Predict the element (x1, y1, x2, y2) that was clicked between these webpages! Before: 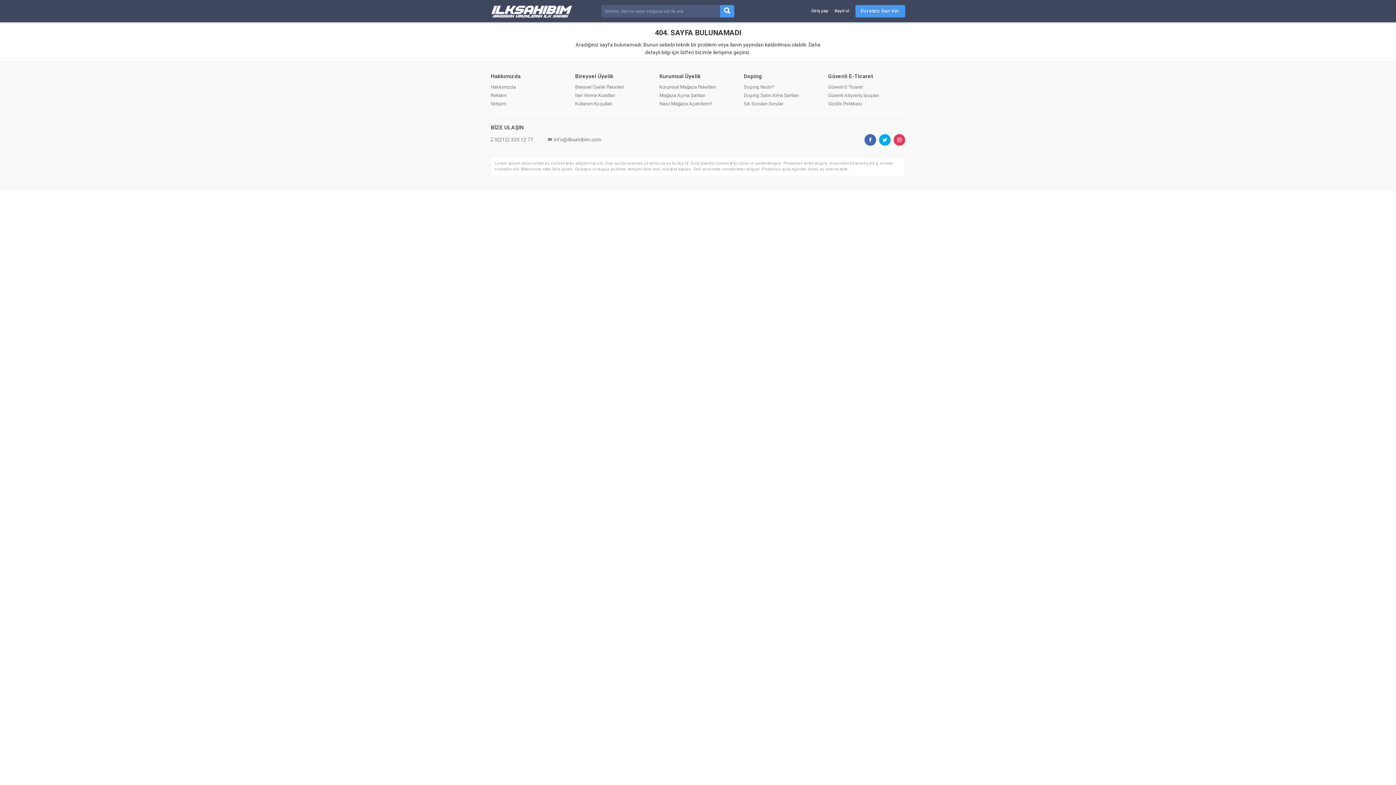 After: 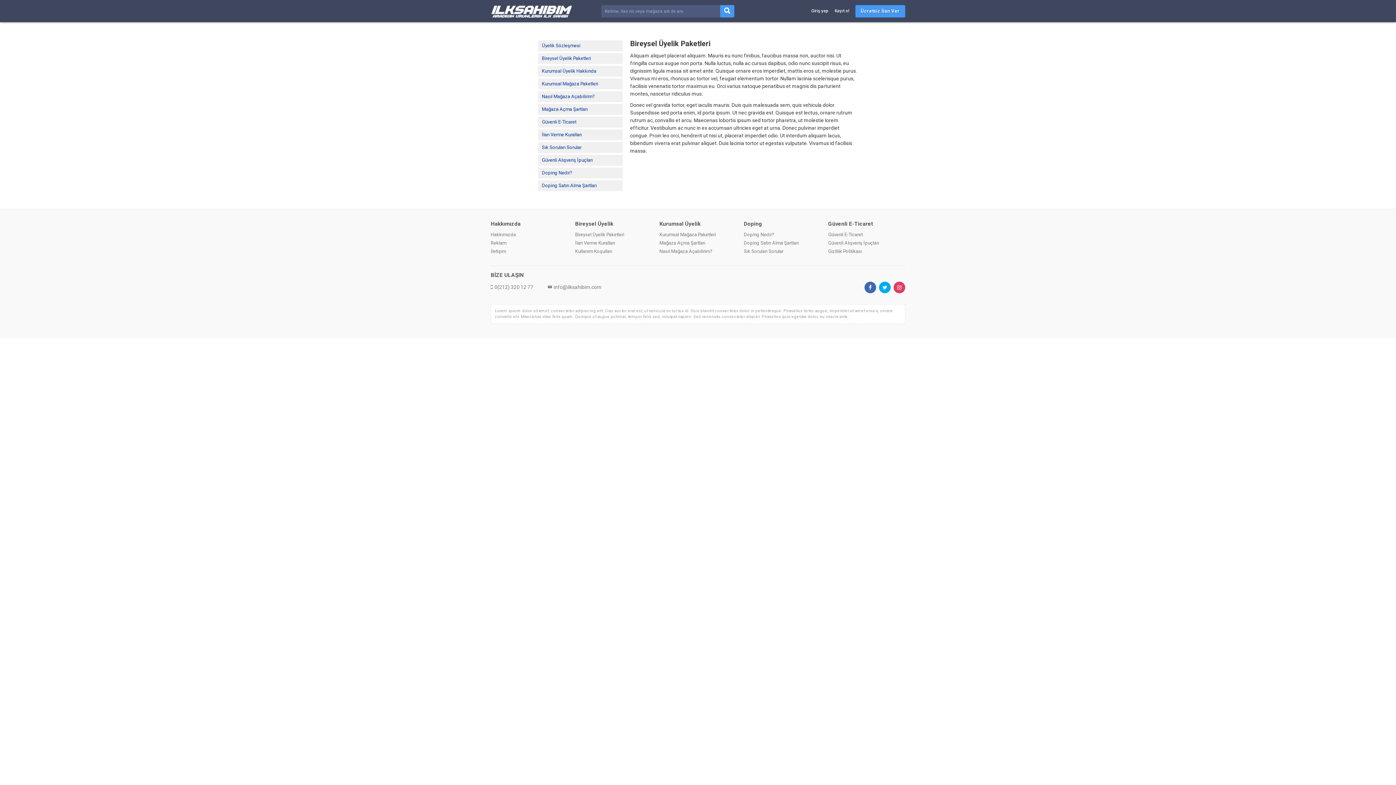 Action: bbox: (575, 84, 624, 89) label: Bireysel Üyelik Paketleri